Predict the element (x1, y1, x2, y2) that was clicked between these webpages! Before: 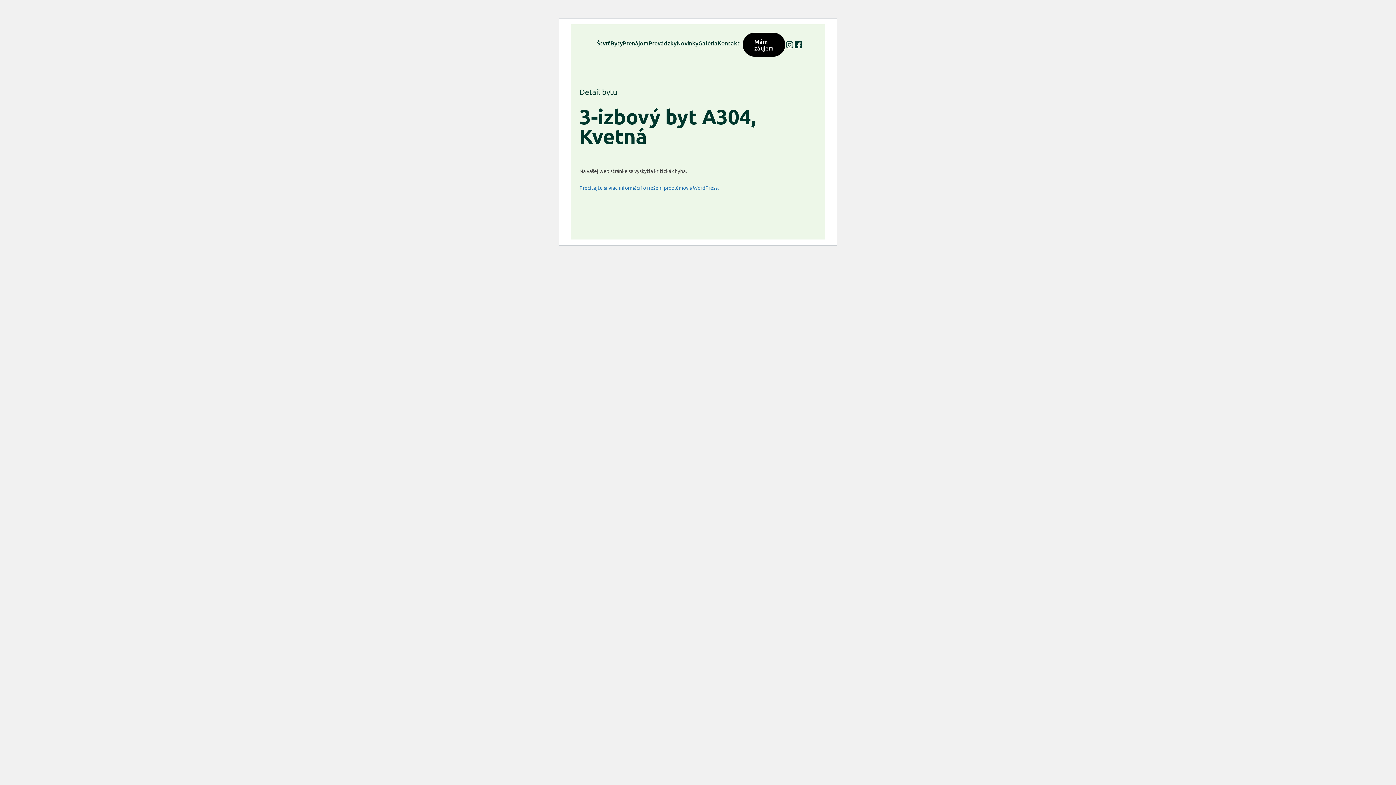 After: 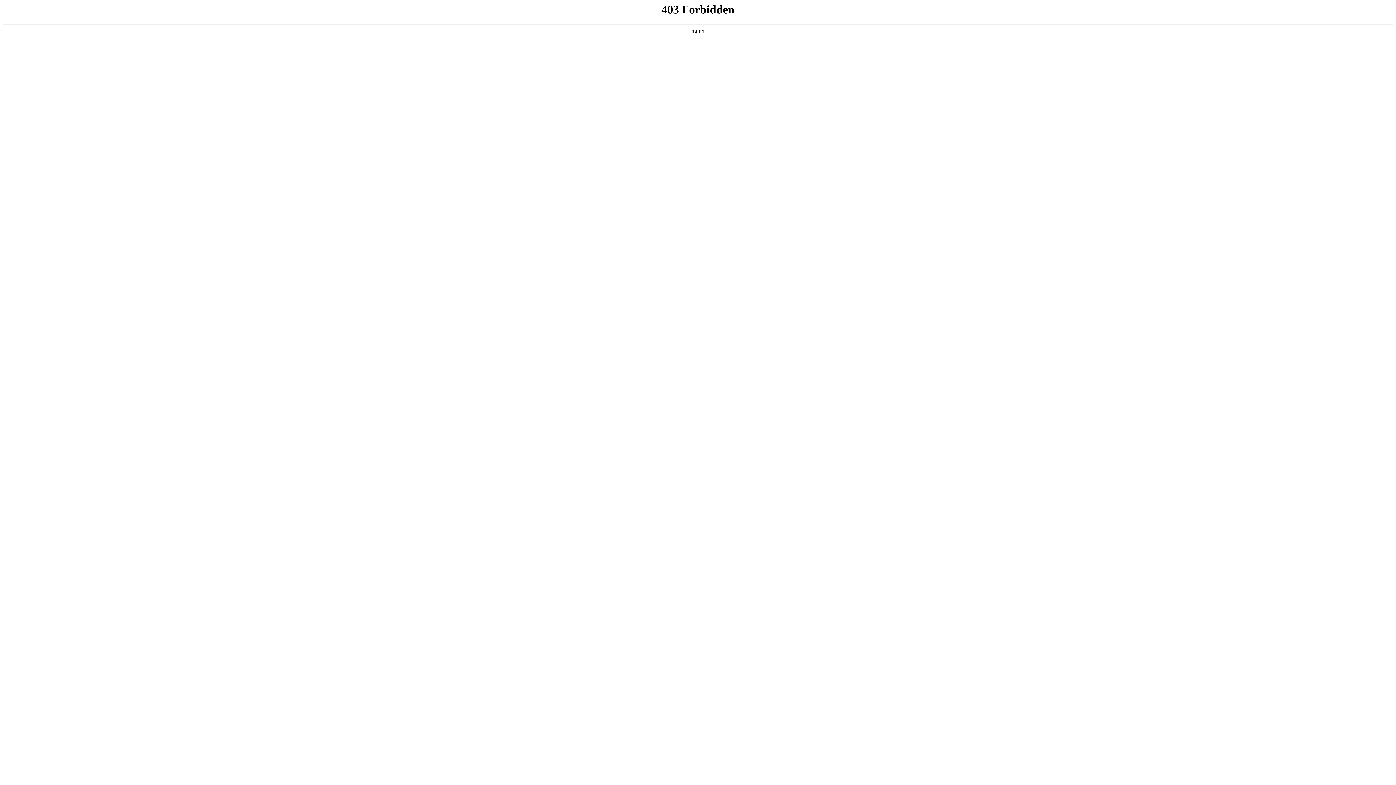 Action: bbox: (579, 184, 718, 190) label: Prečítajte si viac informácií o riešení problémov s WordPress.